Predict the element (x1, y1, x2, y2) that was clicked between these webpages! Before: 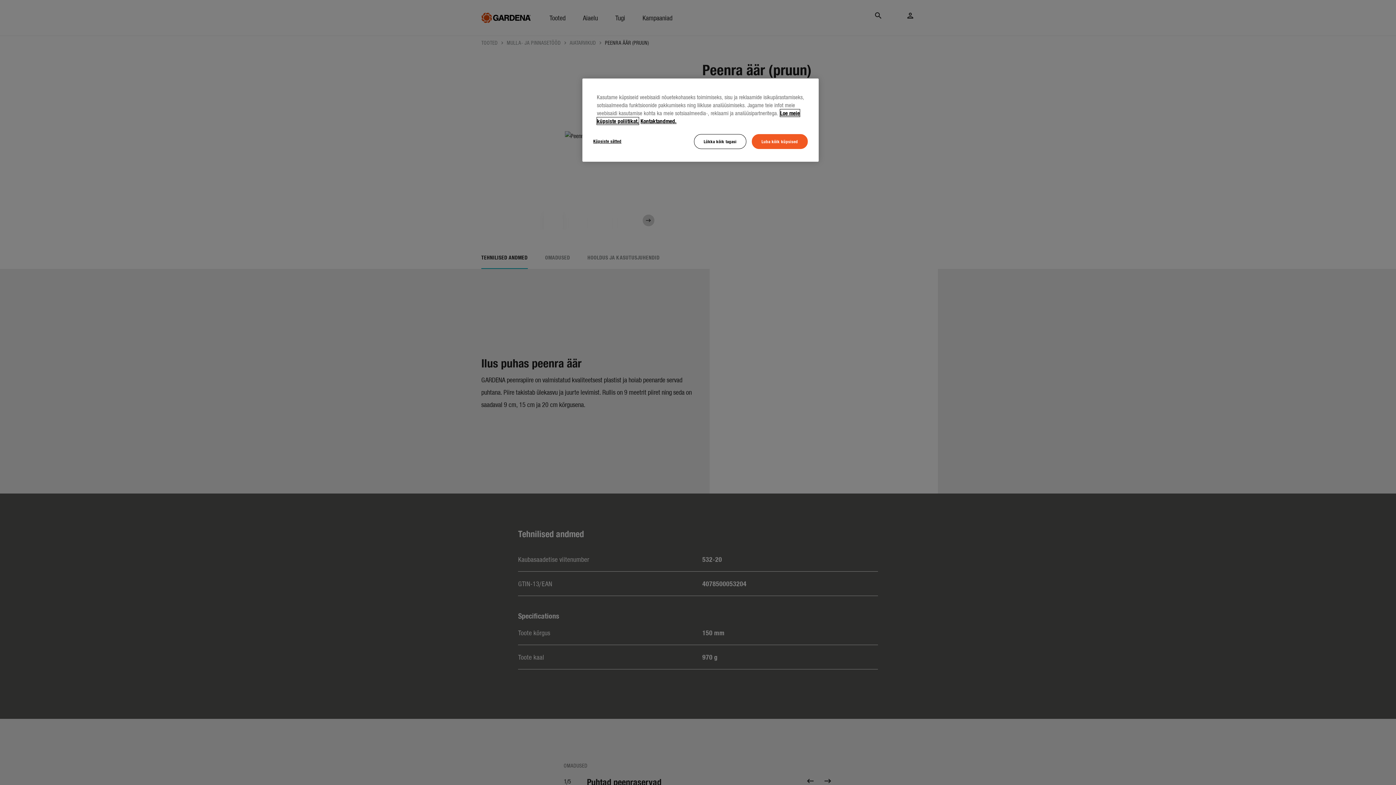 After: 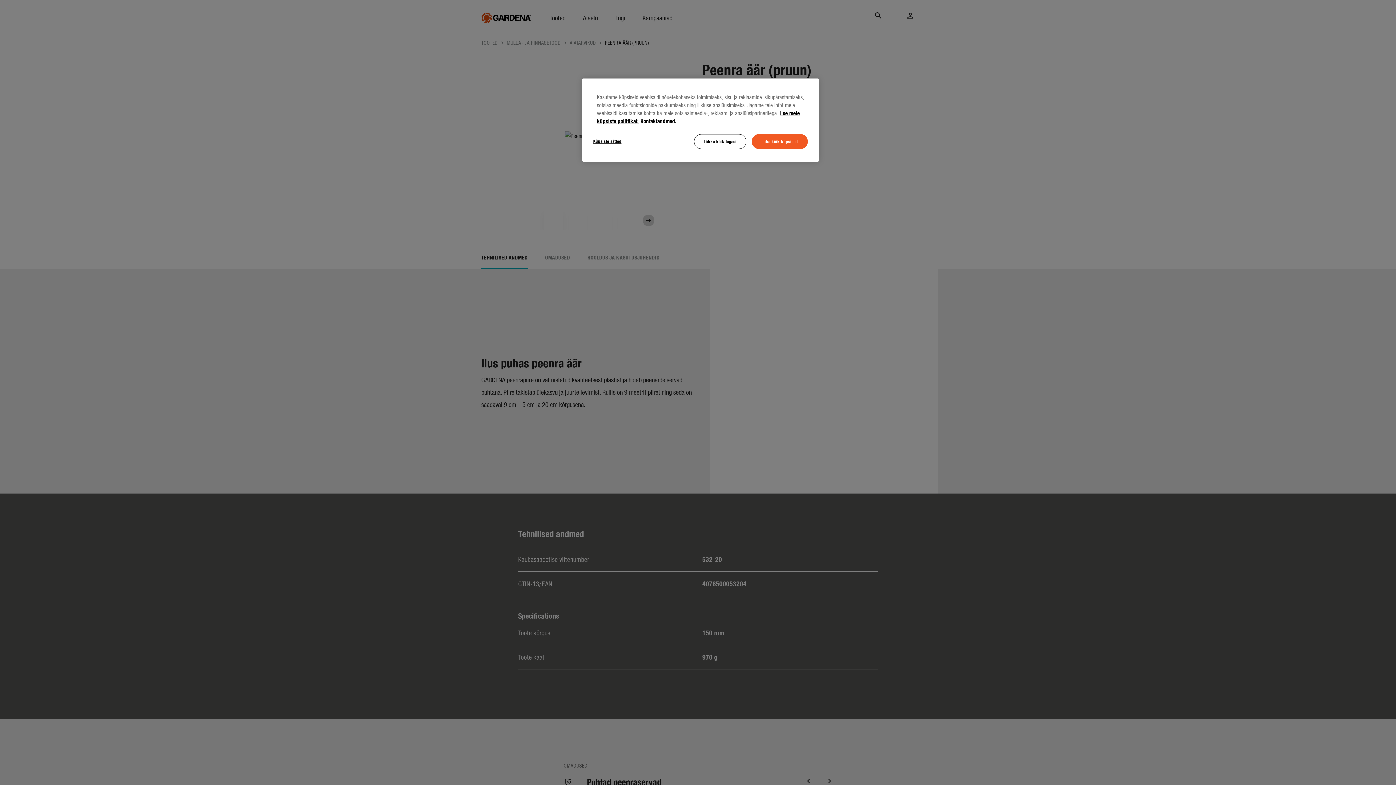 Action: label: Legal Information, avaneb uuel vahekaardil bbox: (640, 117, 676, 124)